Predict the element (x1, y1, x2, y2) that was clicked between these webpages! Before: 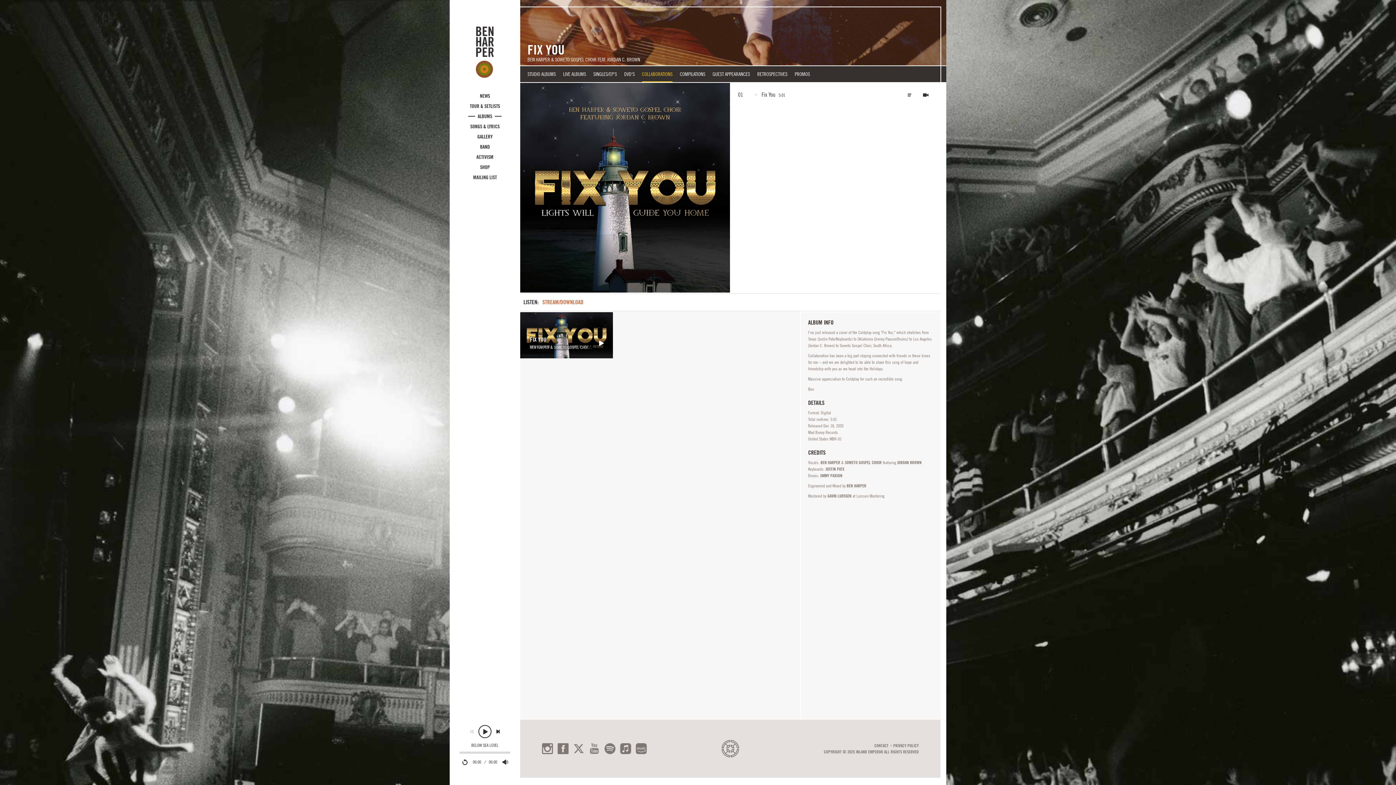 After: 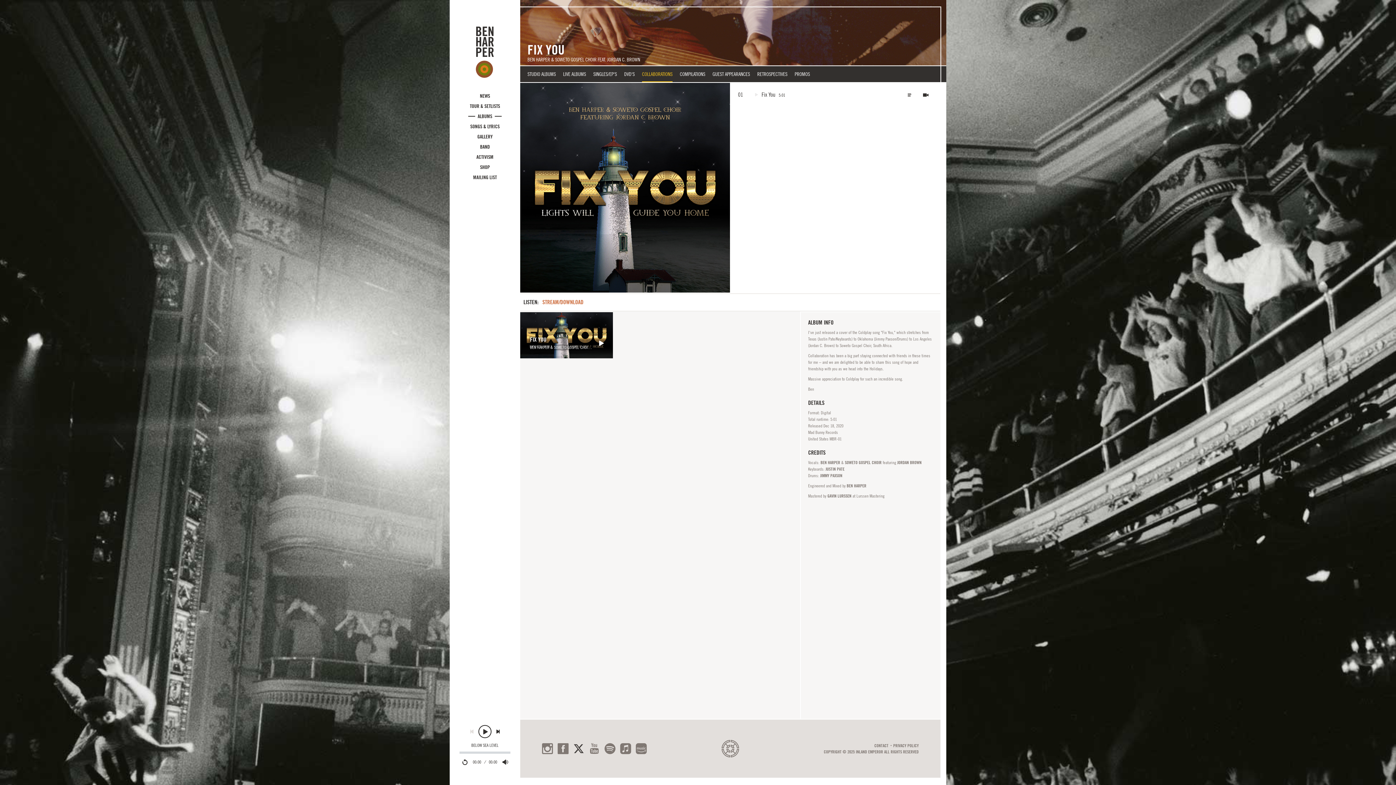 Action: bbox: (573, 743, 584, 754)